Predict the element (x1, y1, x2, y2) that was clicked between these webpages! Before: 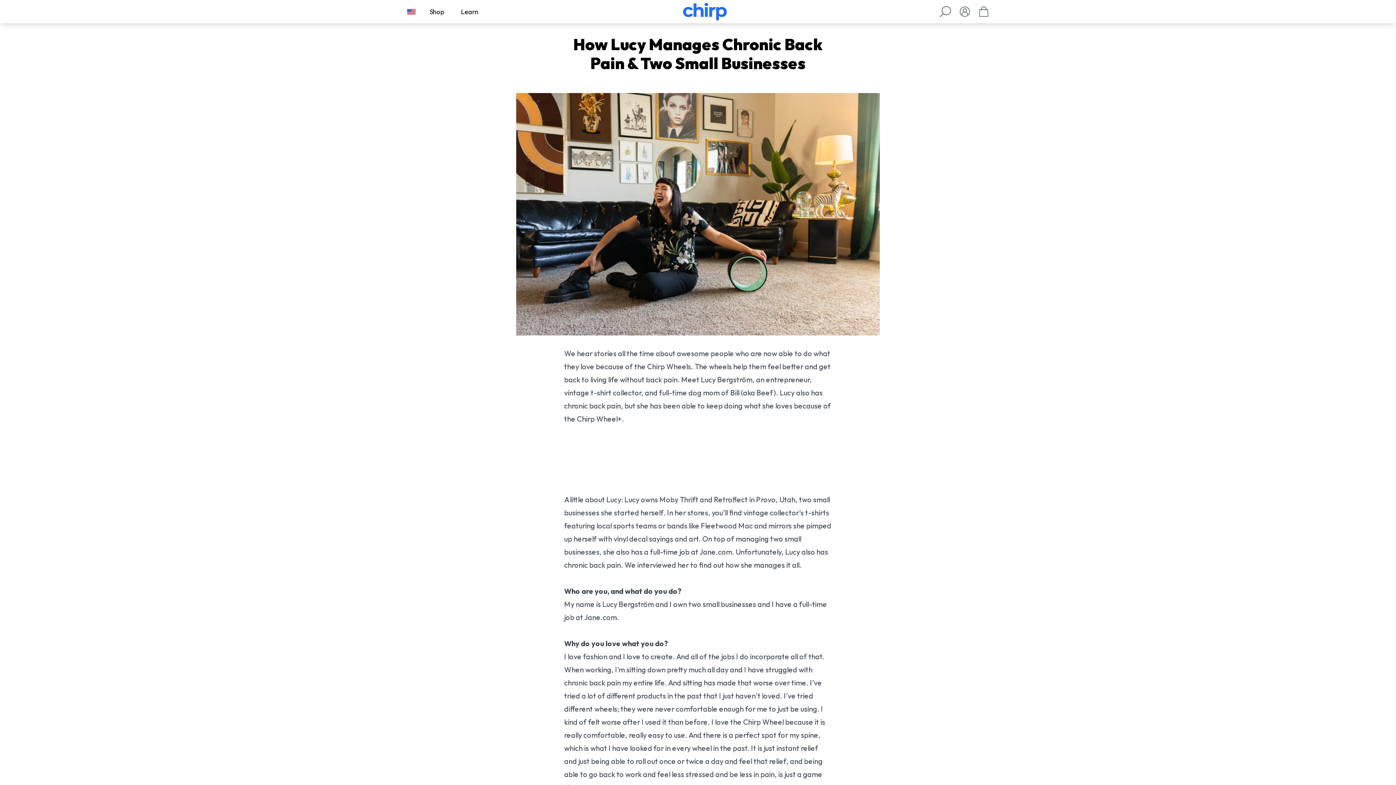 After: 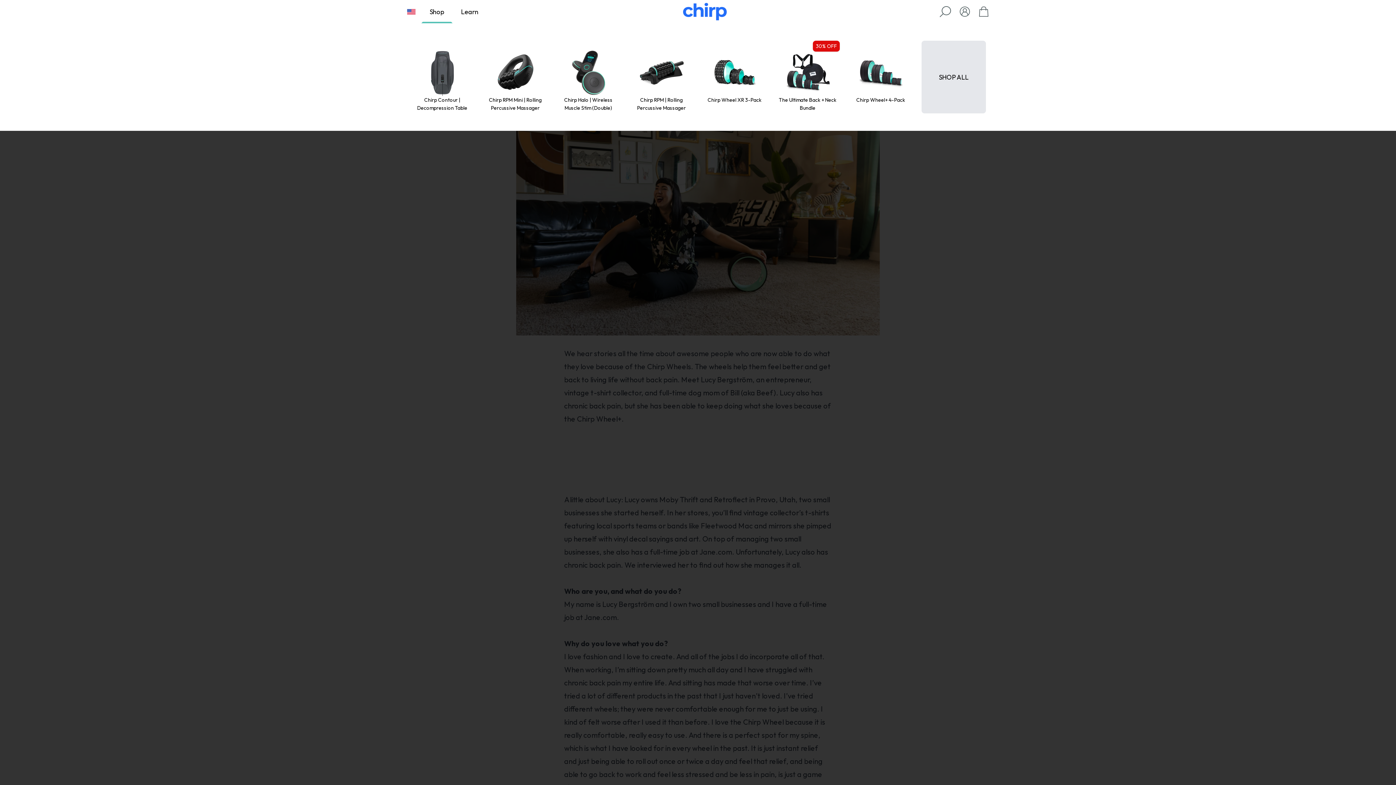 Action: bbox: (421, 0, 452, 23) label: Shop